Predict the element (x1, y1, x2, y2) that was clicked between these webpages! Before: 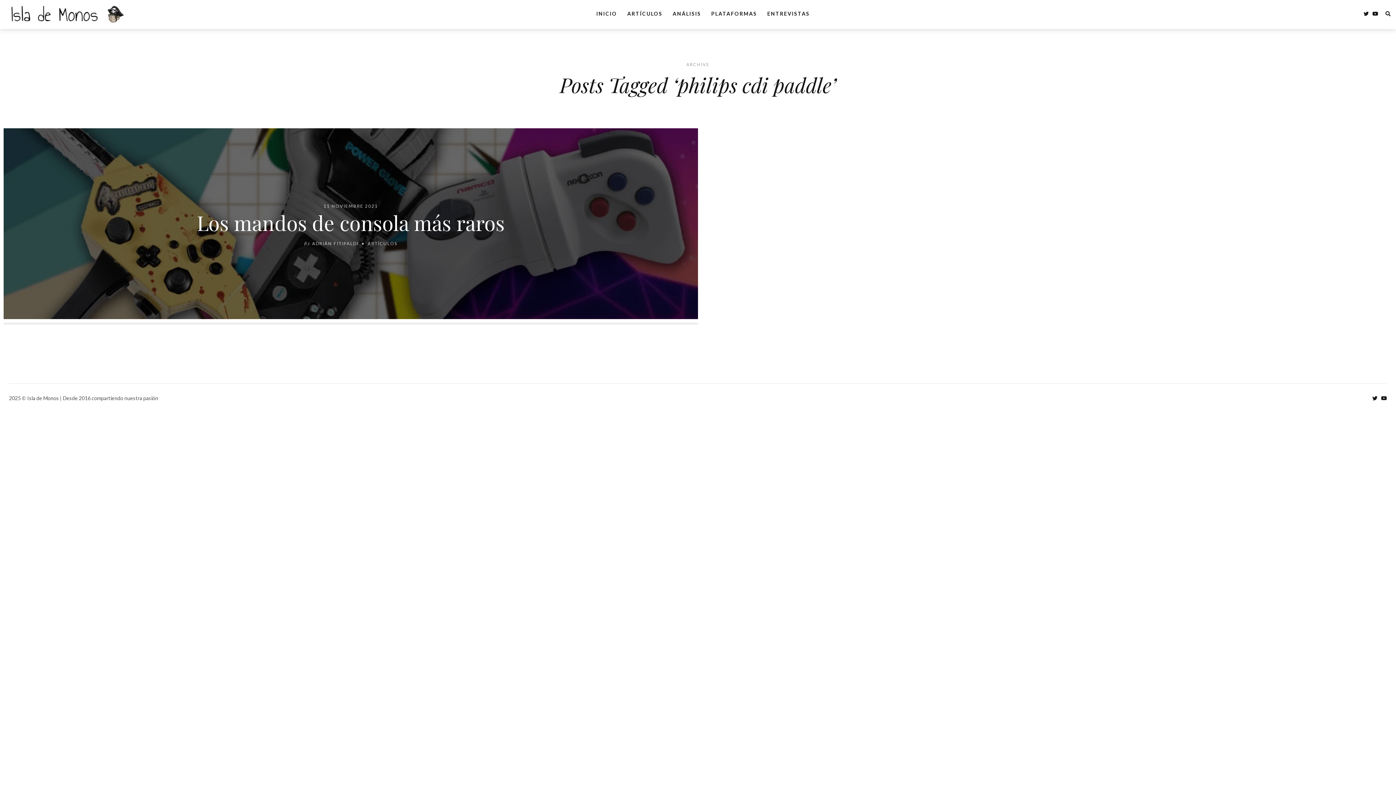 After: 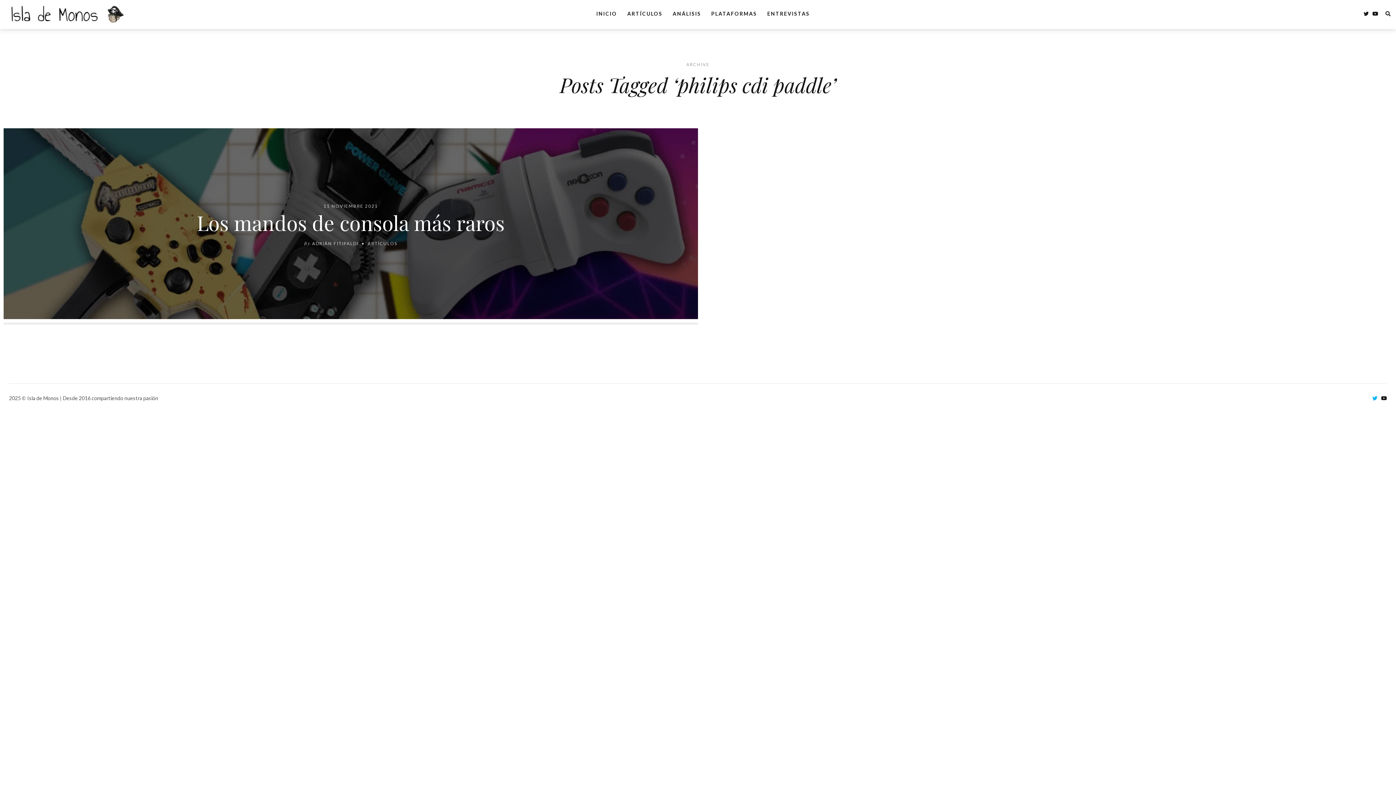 Action: bbox: (1372, 394, 1377, 401)